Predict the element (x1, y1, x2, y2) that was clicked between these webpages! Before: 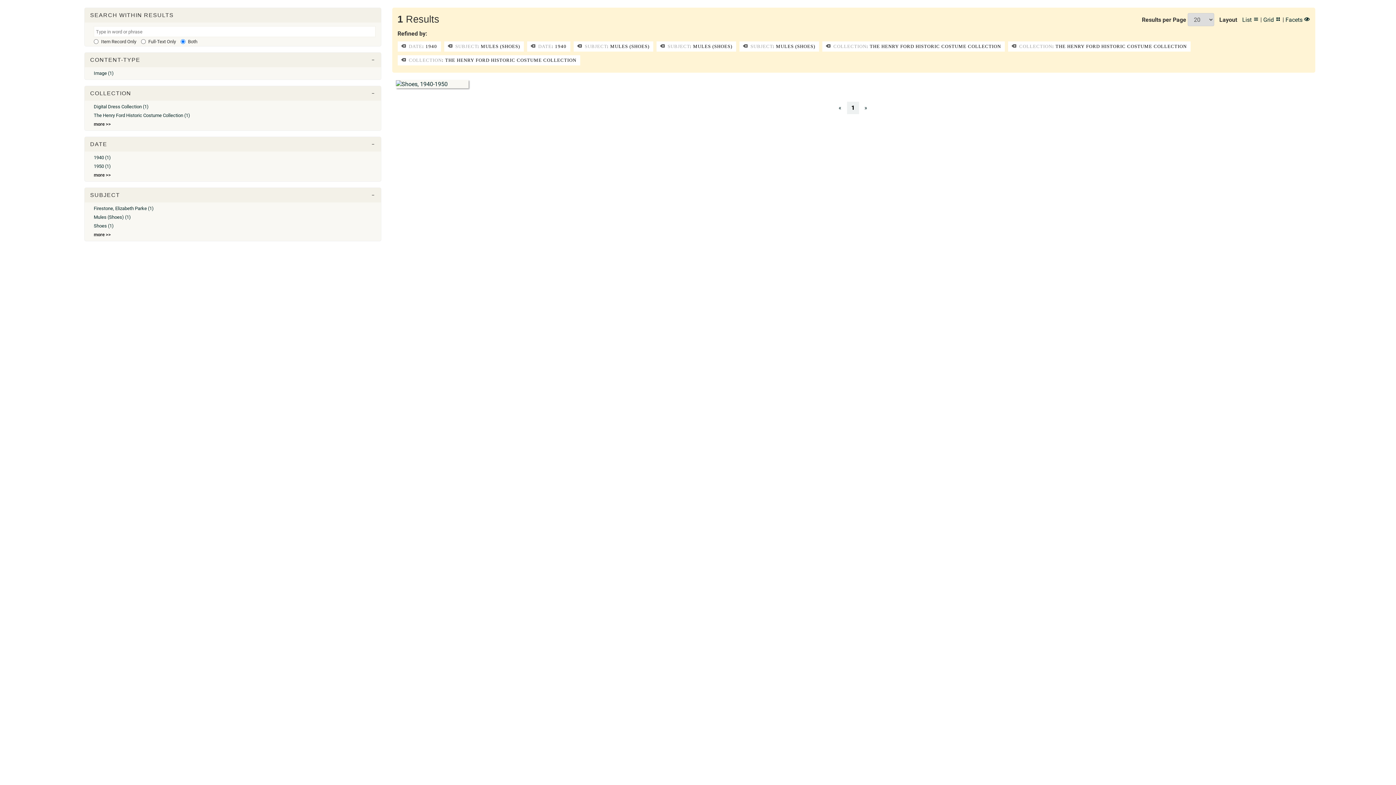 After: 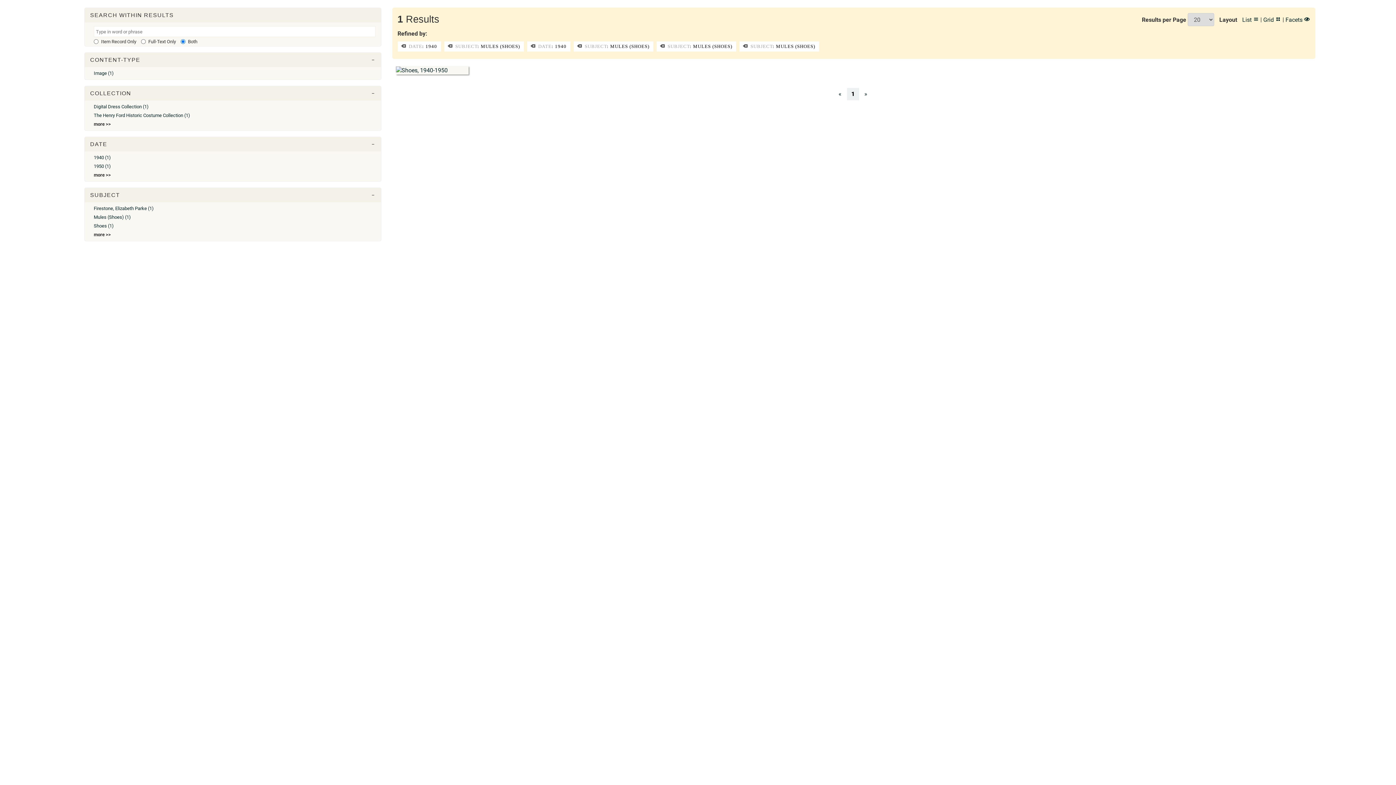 Action: bbox: (822, 41, 1004, 51) label:  COLLECTION: THE HENRY FORD HISTORIC COSTUME COLLECTION